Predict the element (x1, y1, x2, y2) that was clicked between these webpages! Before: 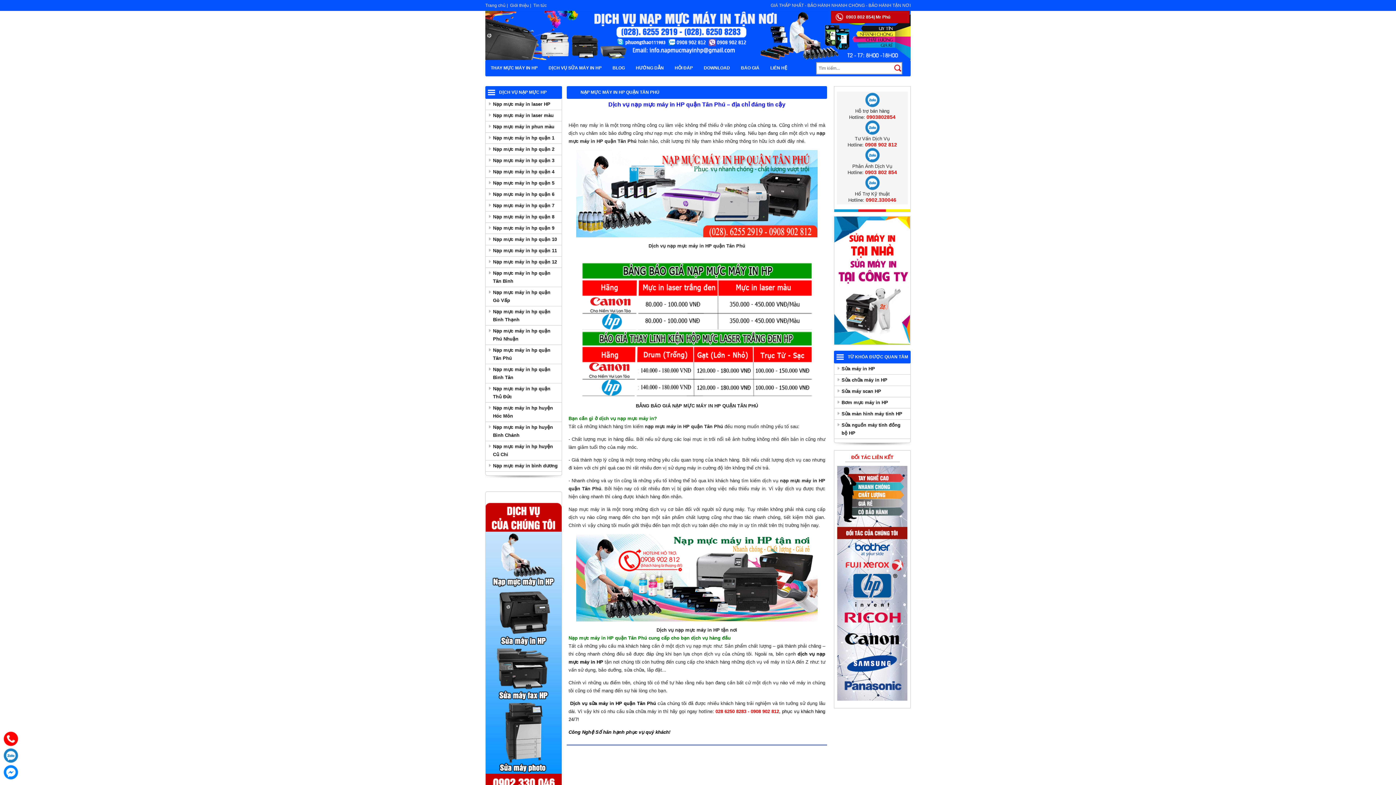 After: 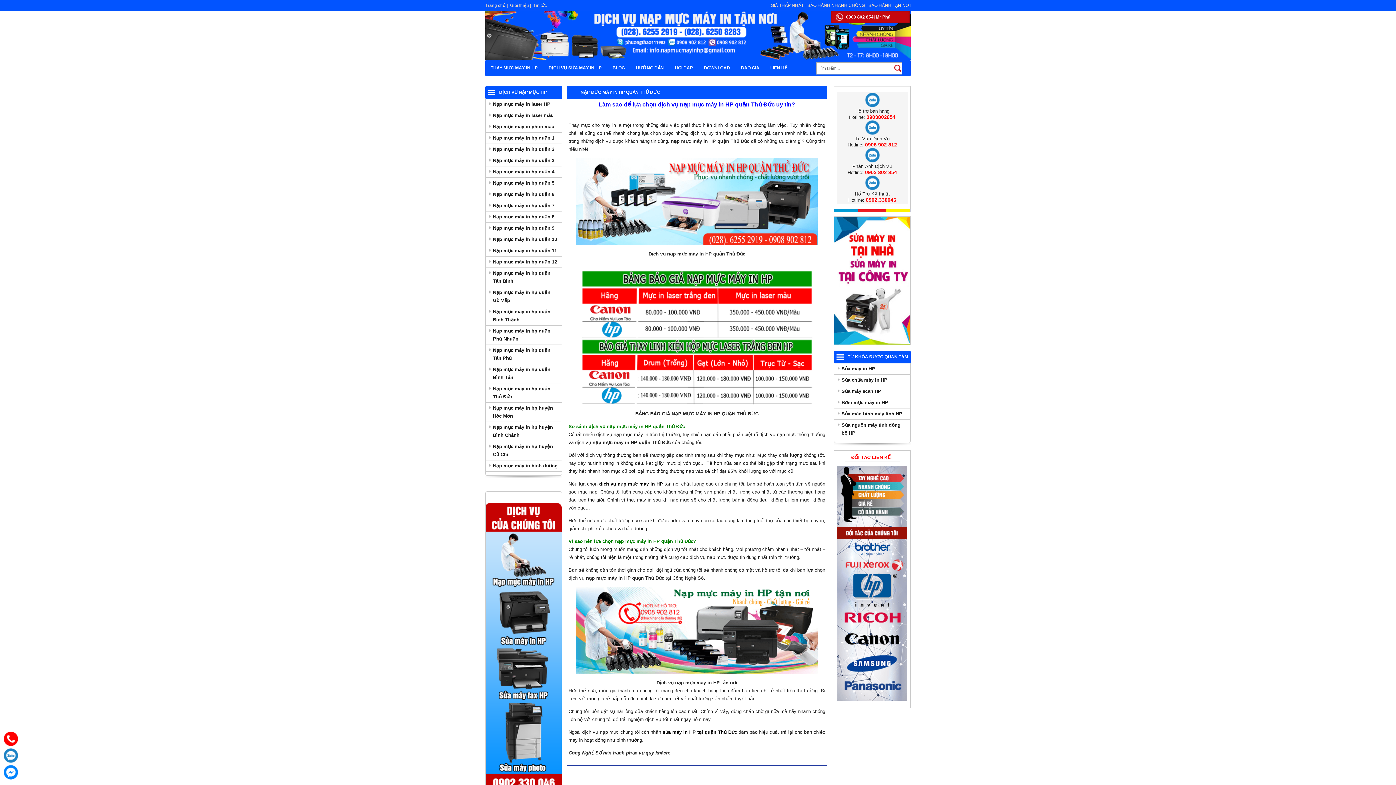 Action: bbox: (485, 383, 561, 402) label: Nạp mực máy in hp quận Thủ Đức